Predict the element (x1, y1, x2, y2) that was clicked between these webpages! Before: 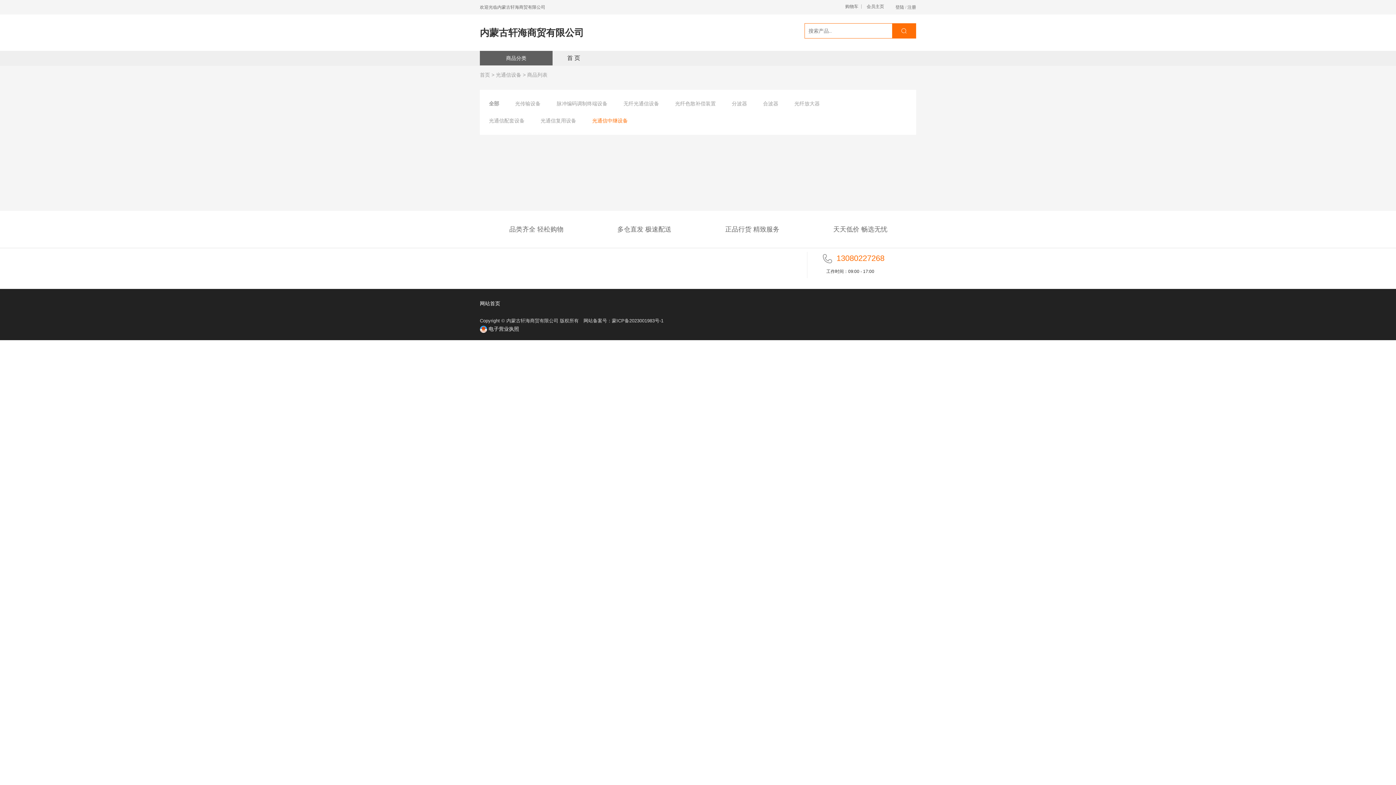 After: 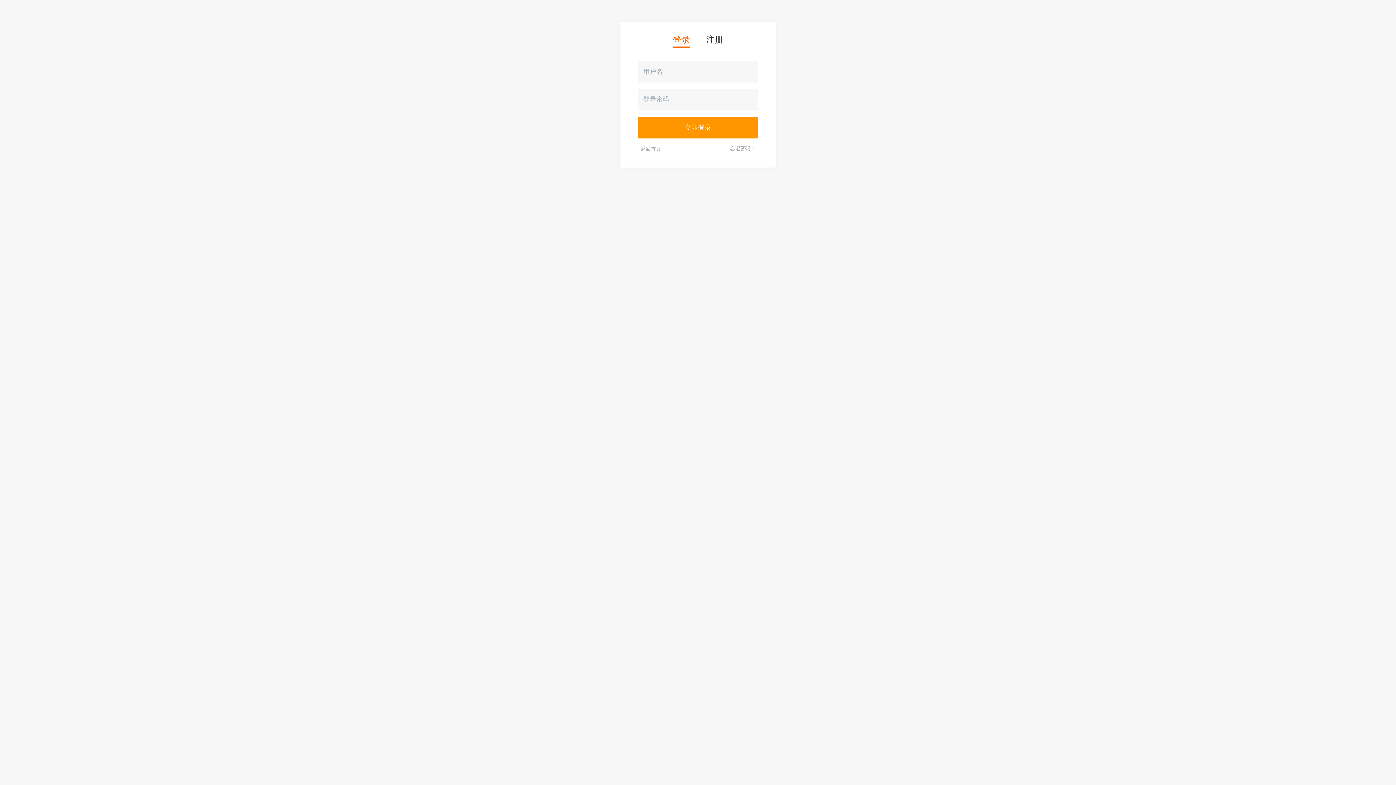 Action: label: 登陆 bbox: (895, 4, 904, 9)